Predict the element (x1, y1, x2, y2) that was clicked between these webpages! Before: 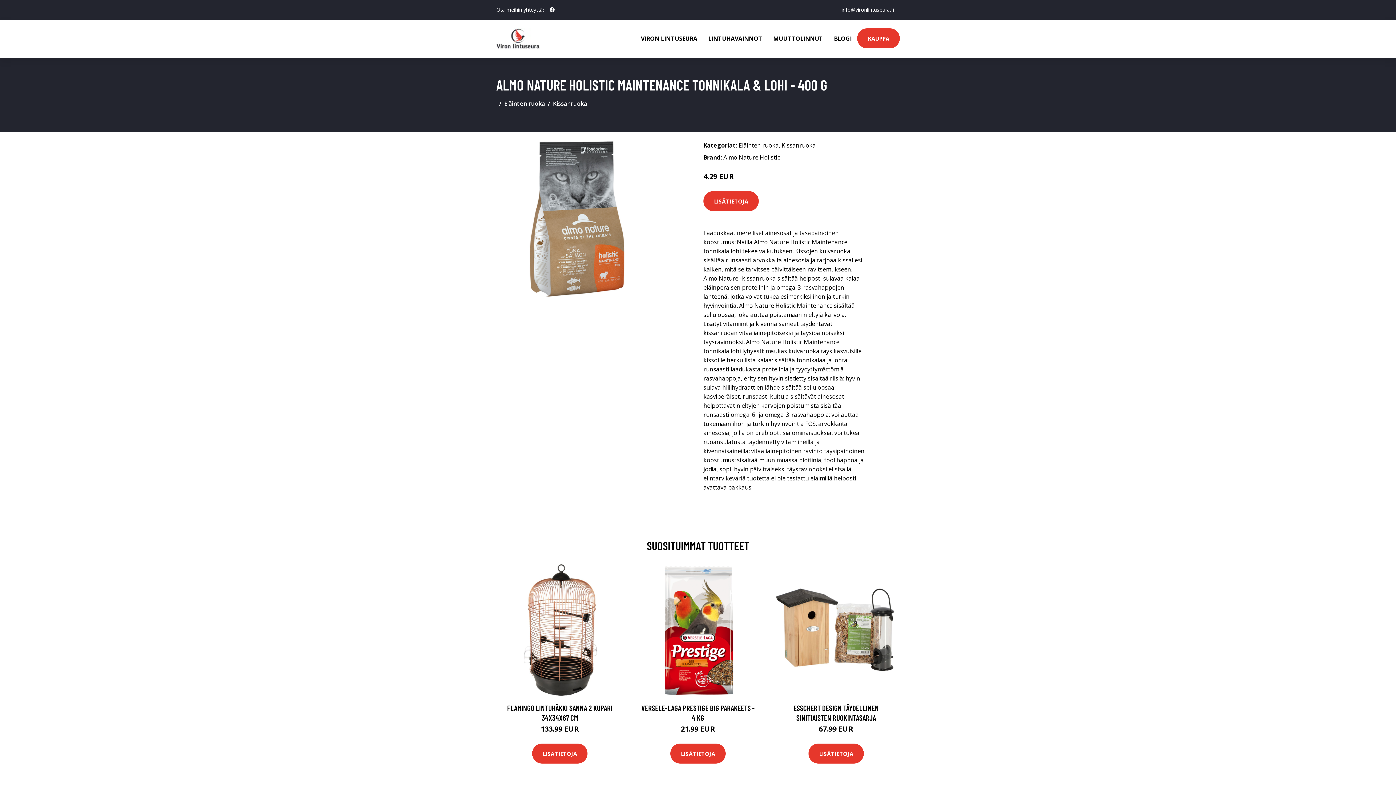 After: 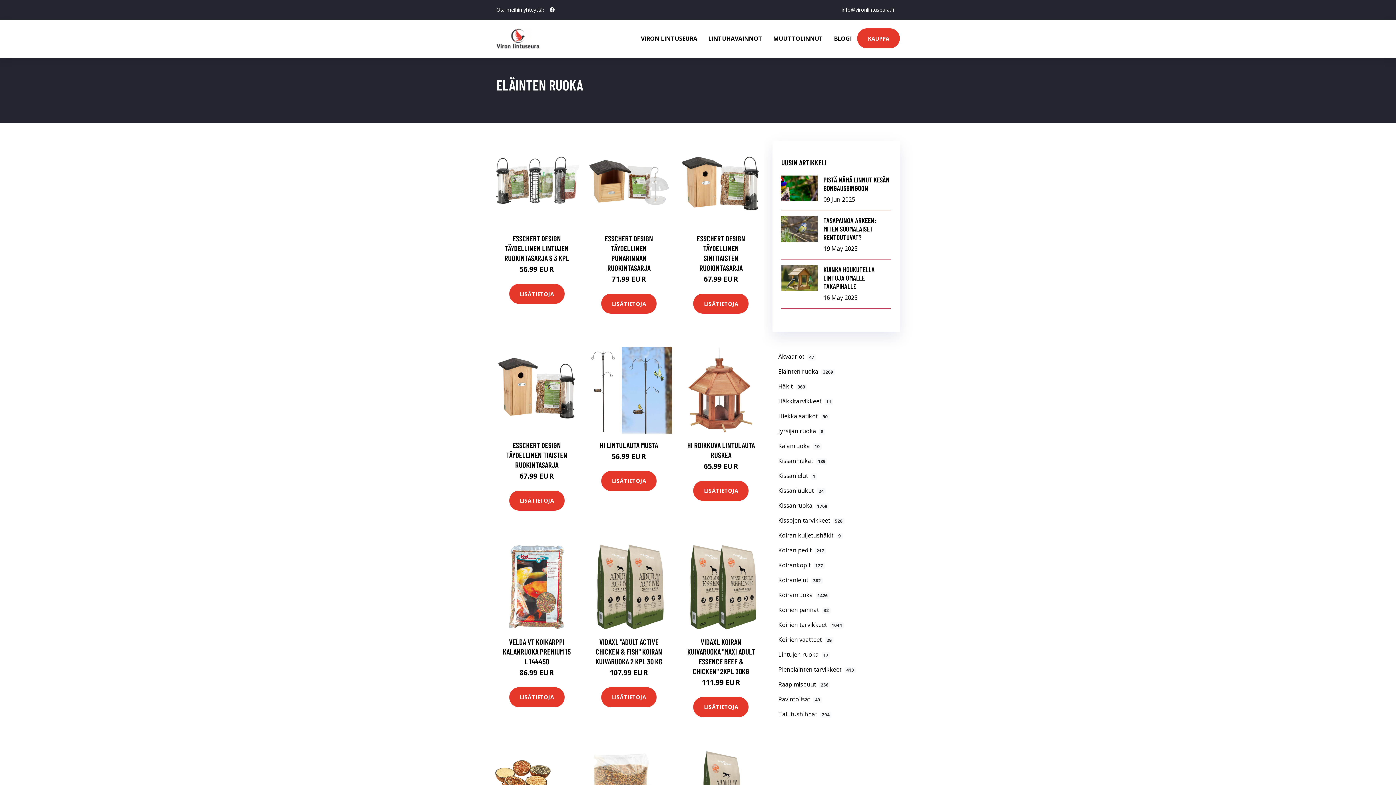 Action: bbox: (504, 99, 545, 107) label: Eläinten ruoka